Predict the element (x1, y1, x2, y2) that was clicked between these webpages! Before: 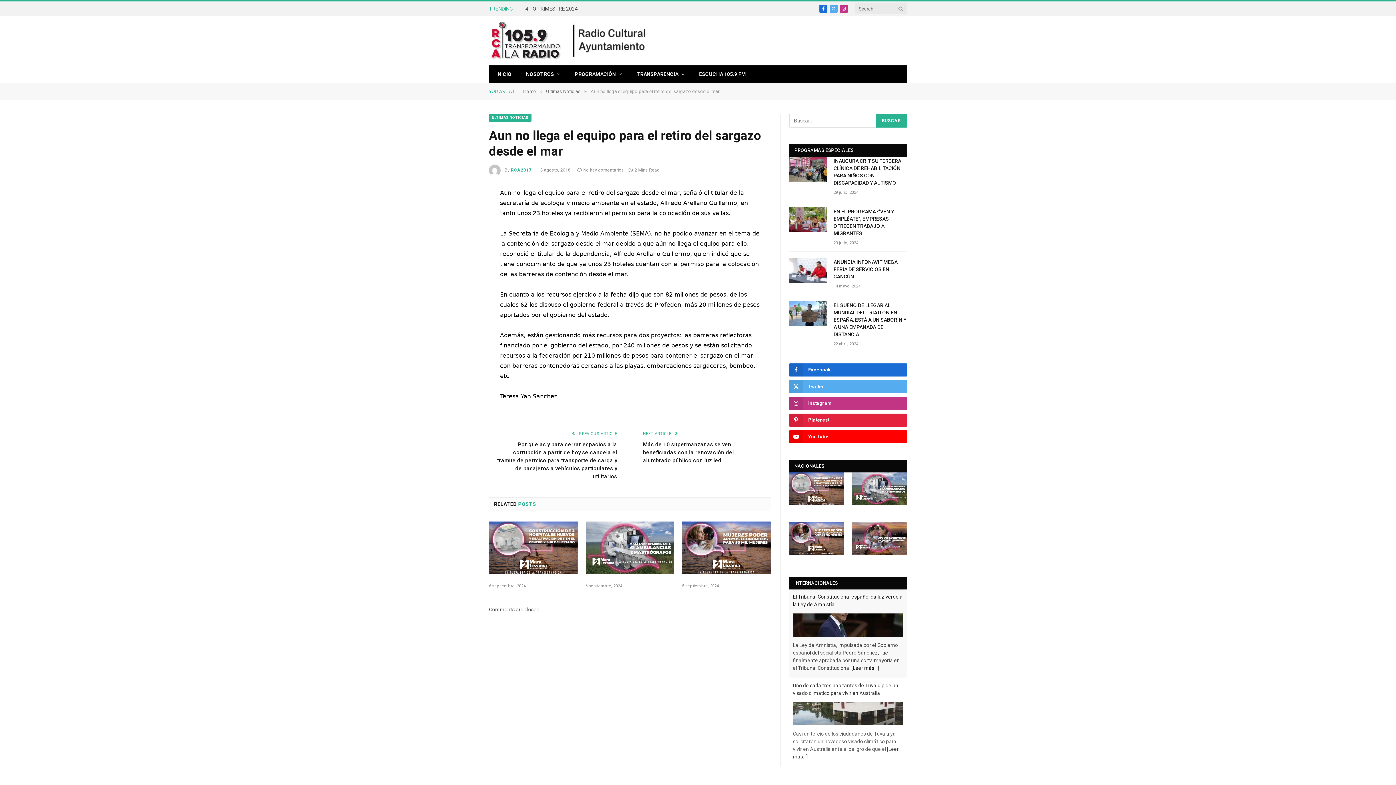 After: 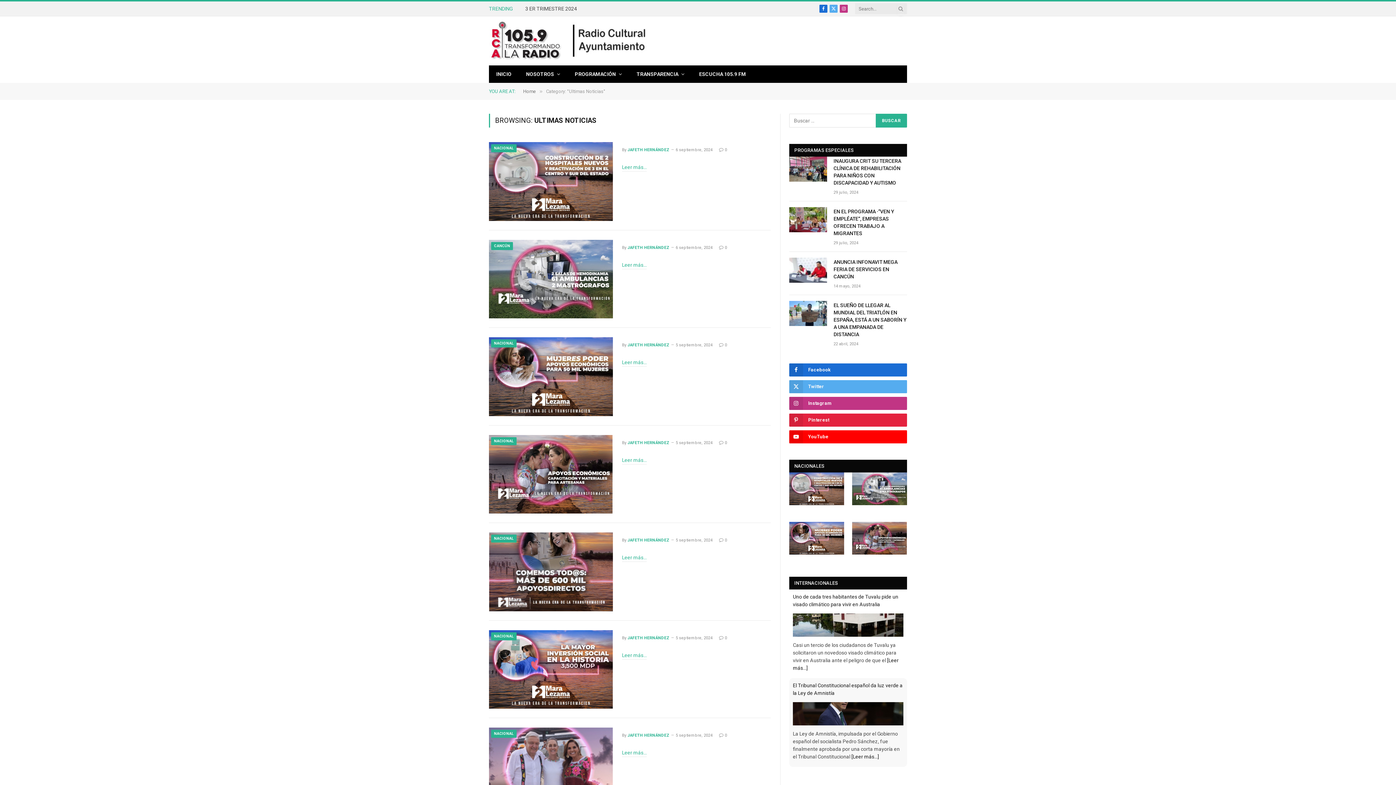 Action: label: Ultimas Noticias bbox: (546, 88, 580, 94)